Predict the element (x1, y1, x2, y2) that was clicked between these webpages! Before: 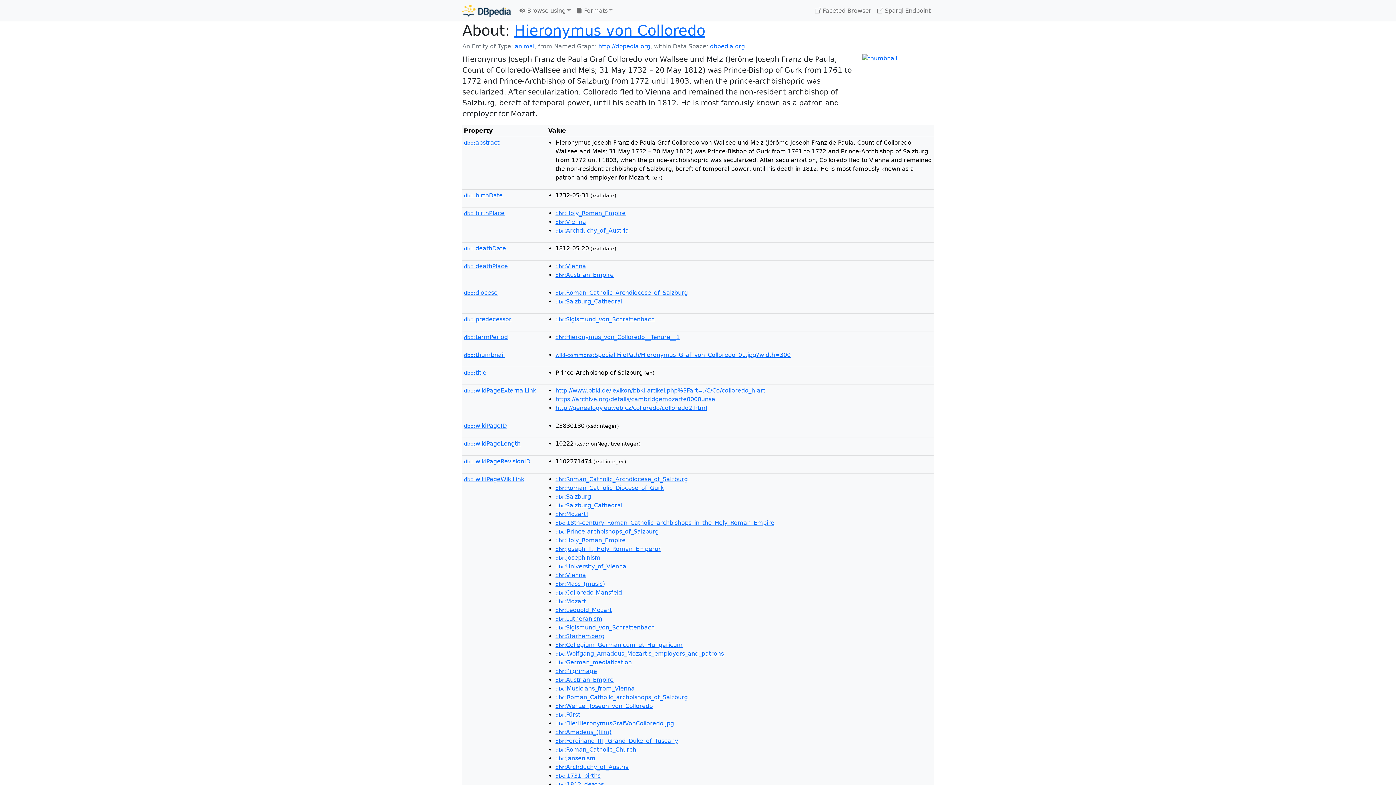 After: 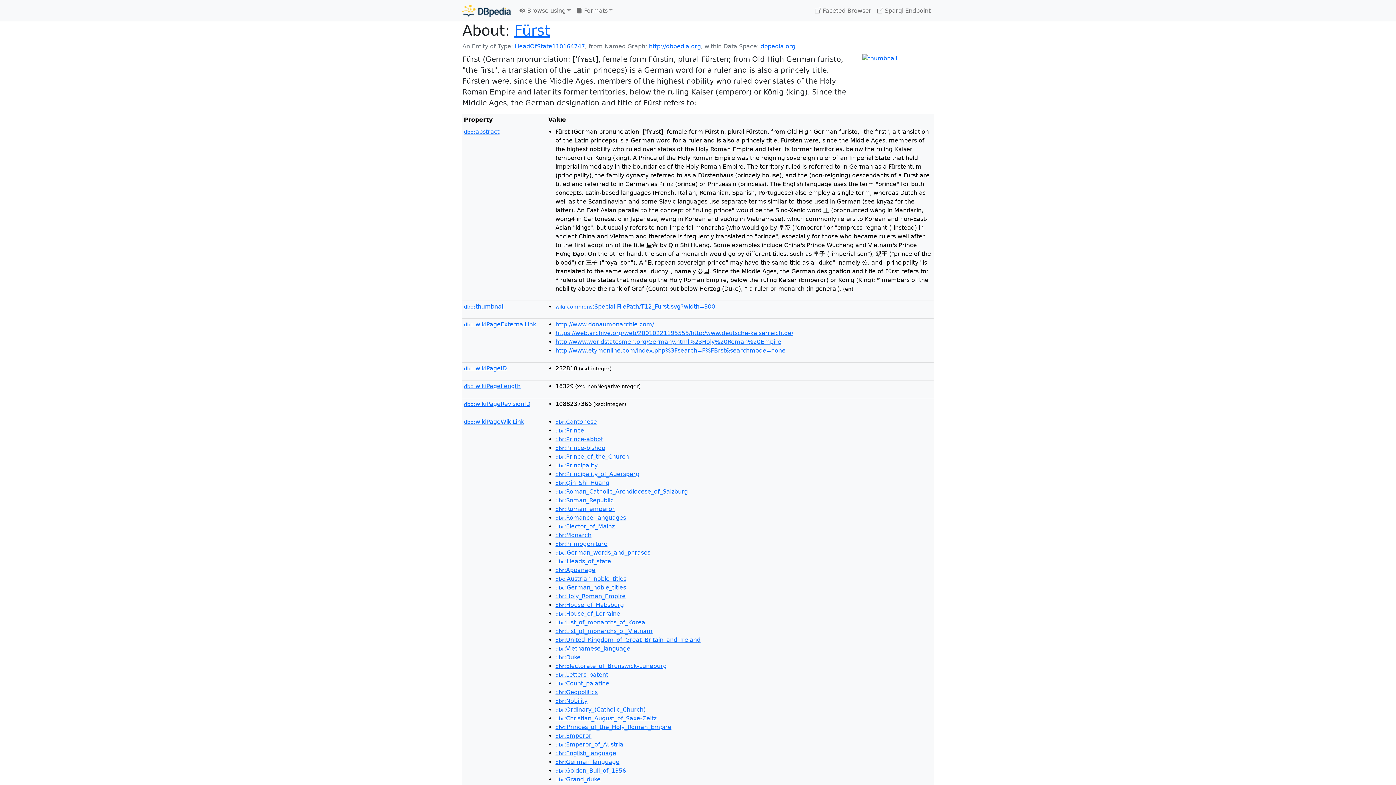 Action: bbox: (555, 711, 580, 718) label: dbr:Fürst